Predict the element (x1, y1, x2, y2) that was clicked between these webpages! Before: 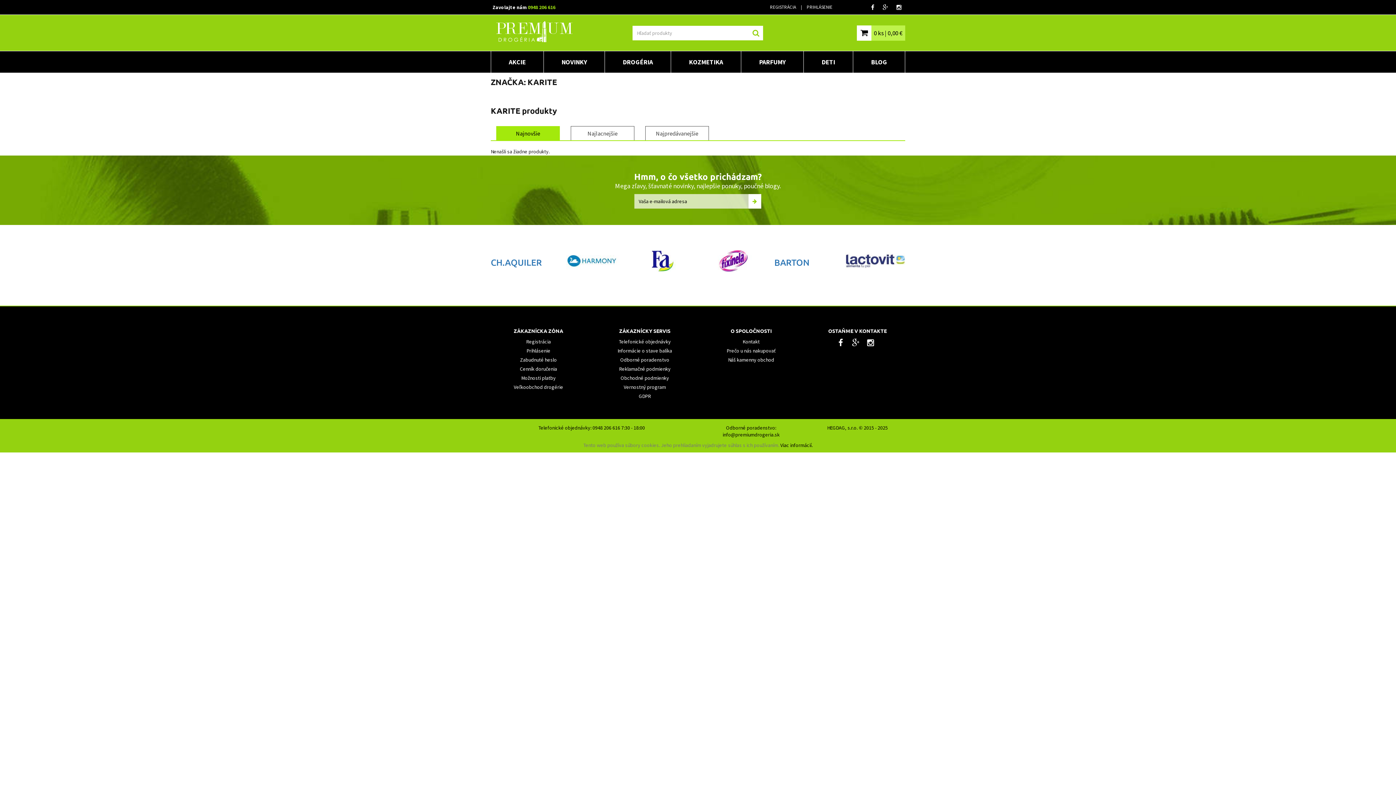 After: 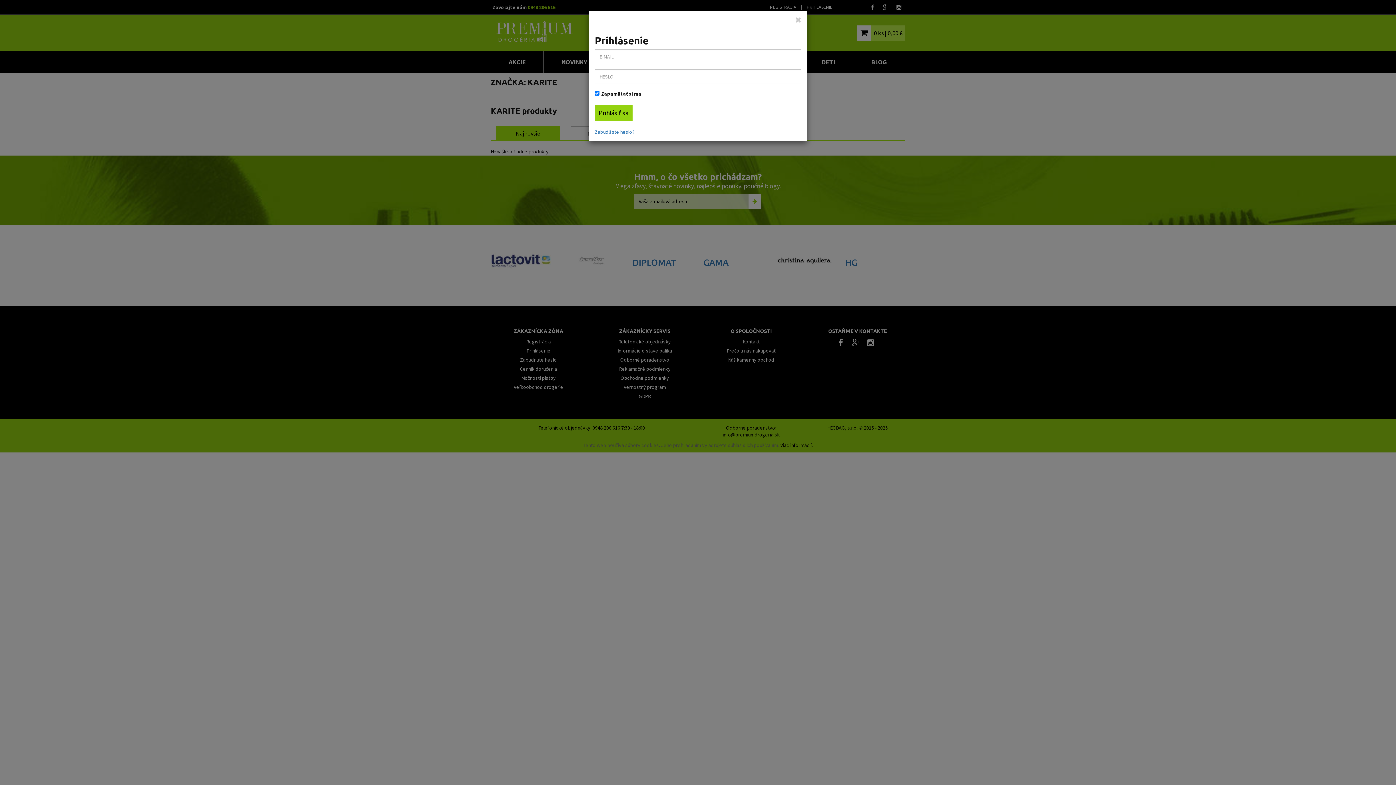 Action: bbox: (526, 347, 550, 354) label: Prihlásenie